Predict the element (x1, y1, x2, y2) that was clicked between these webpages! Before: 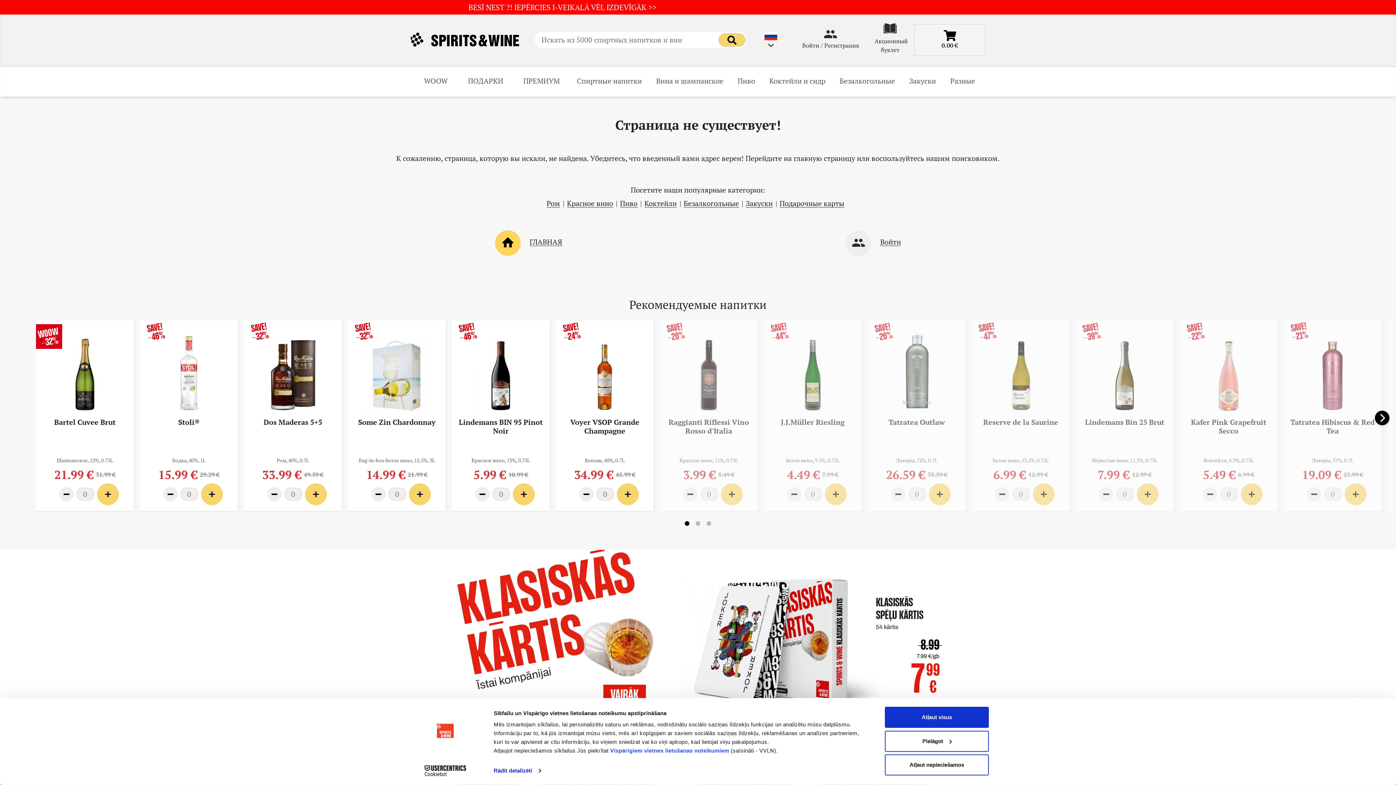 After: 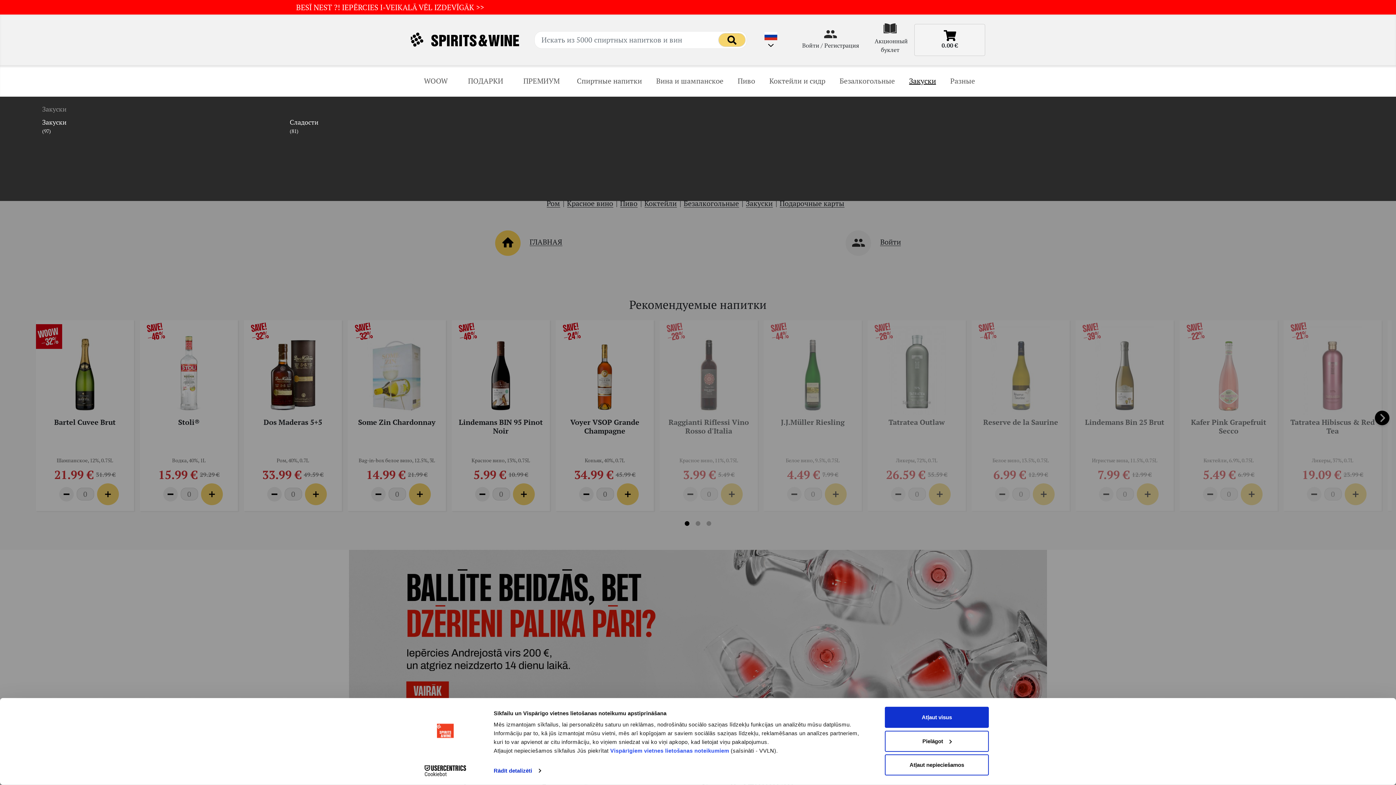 Action: bbox: (909, 76, 936, 85) label: Закуски